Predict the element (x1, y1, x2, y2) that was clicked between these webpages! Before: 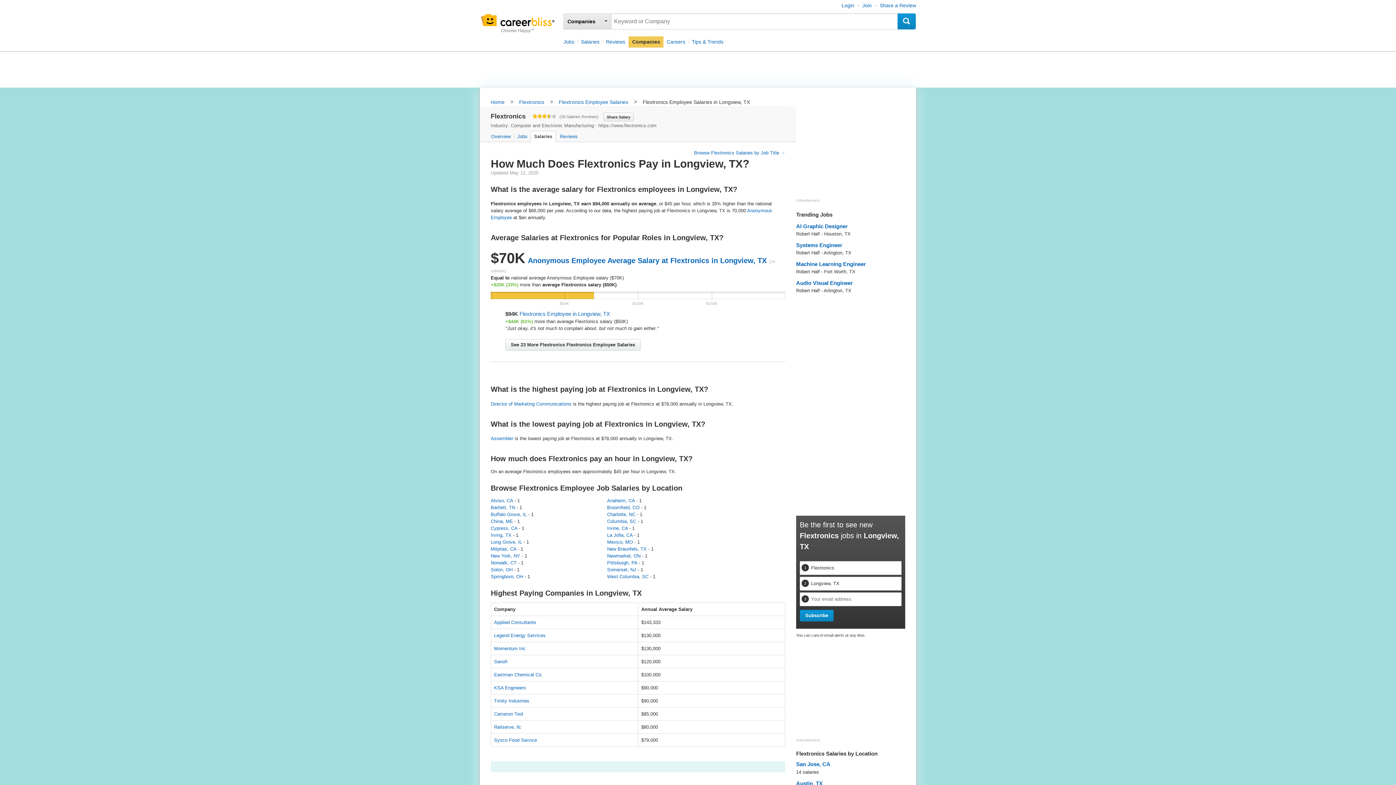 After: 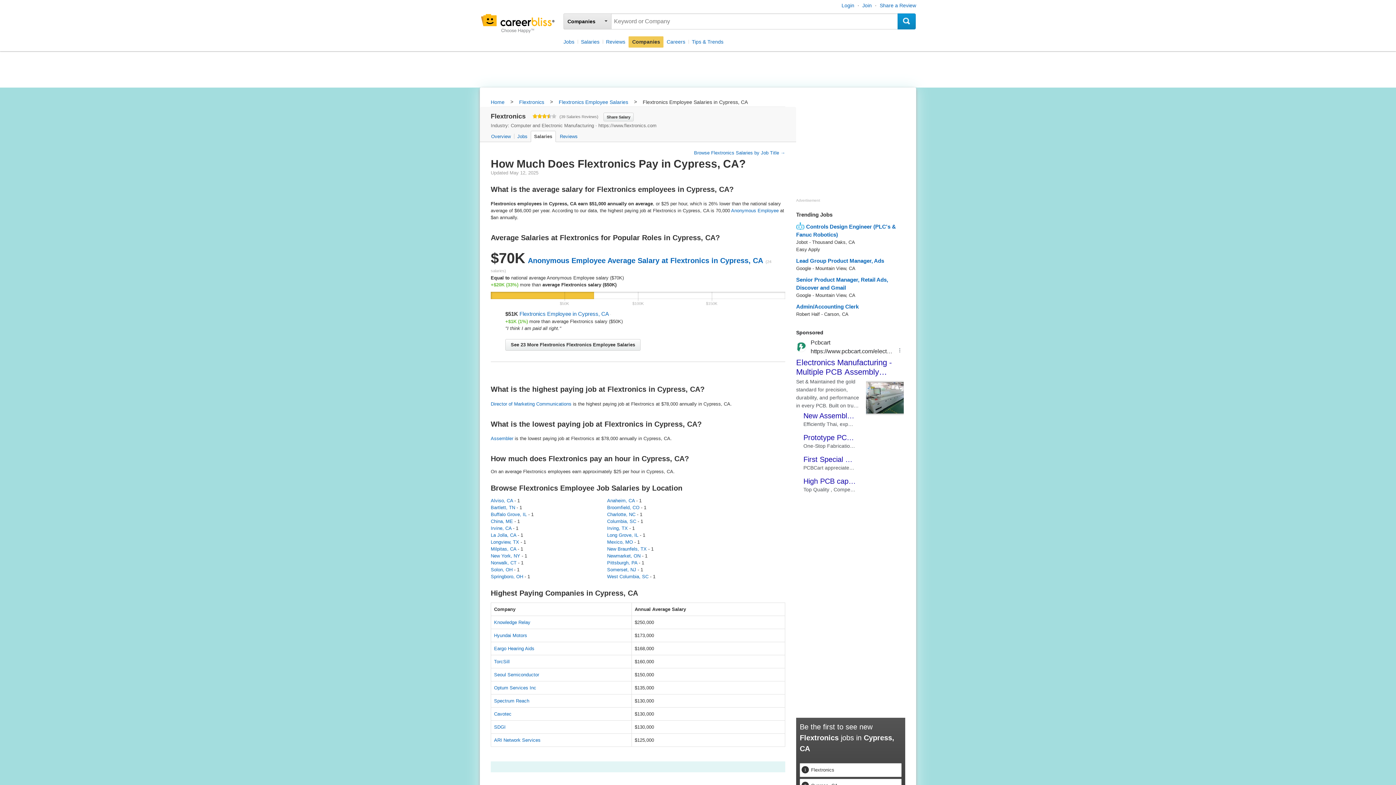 Action: bbox: (490, 525, 517, 531) label: Cypress, CA